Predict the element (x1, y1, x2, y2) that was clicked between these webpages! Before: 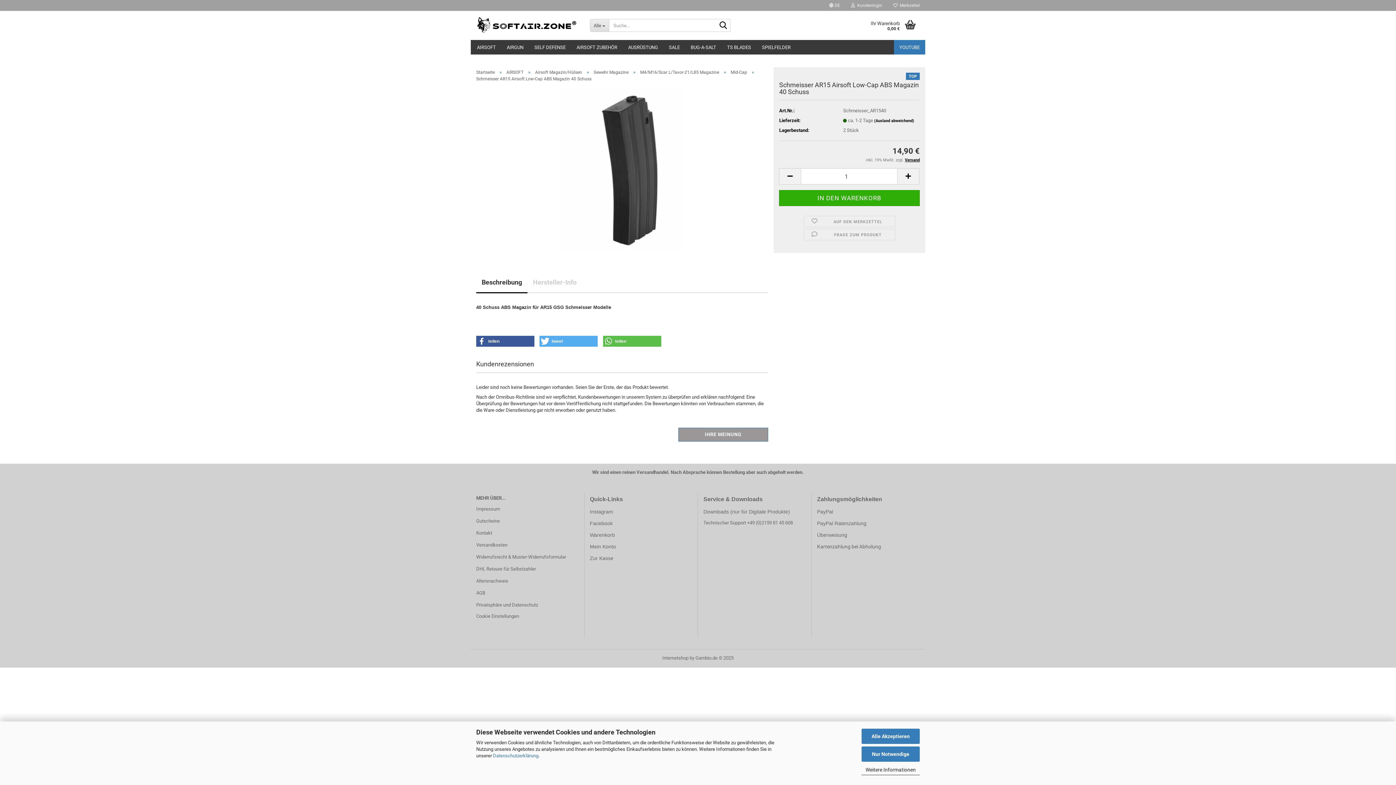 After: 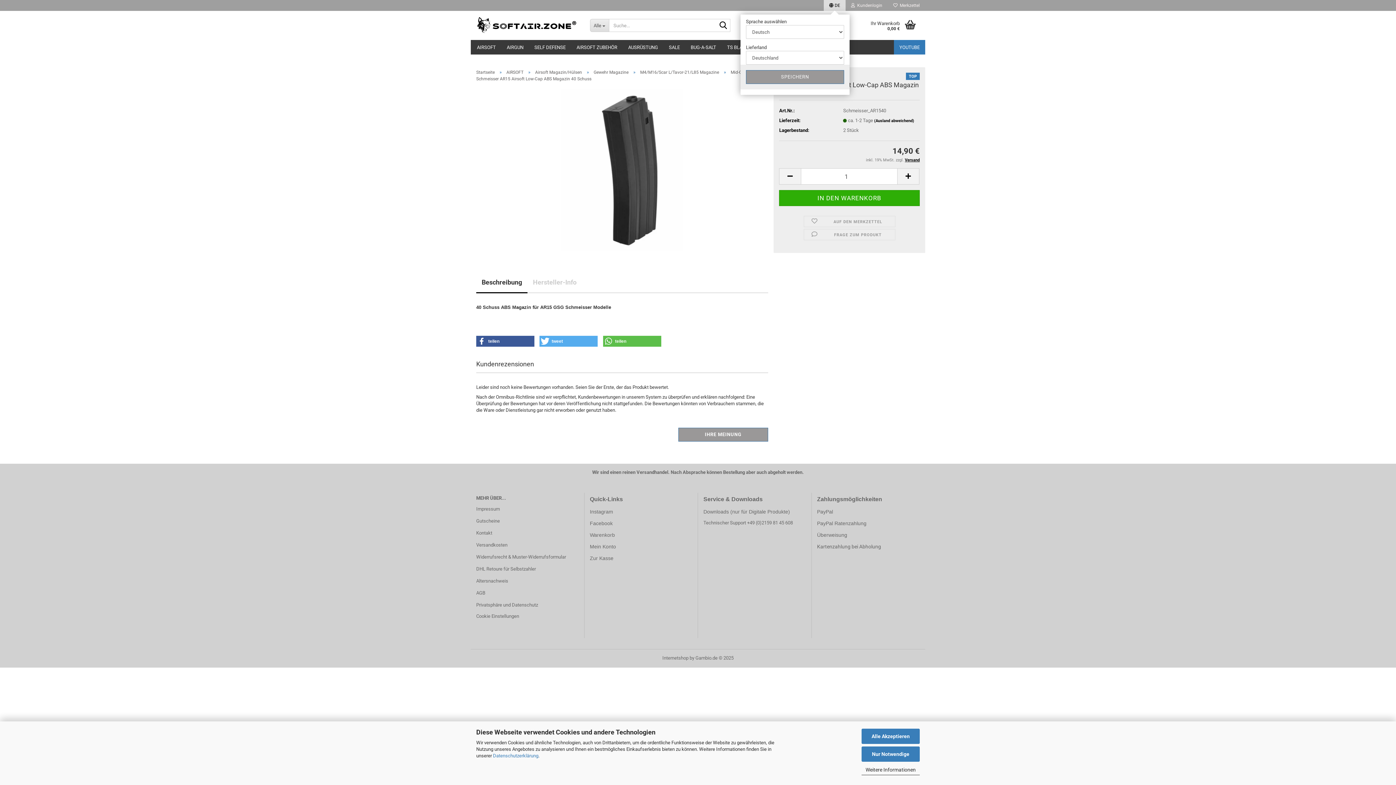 Action: bbox: (824, 0, 845, 10) label: Sprache auswählen